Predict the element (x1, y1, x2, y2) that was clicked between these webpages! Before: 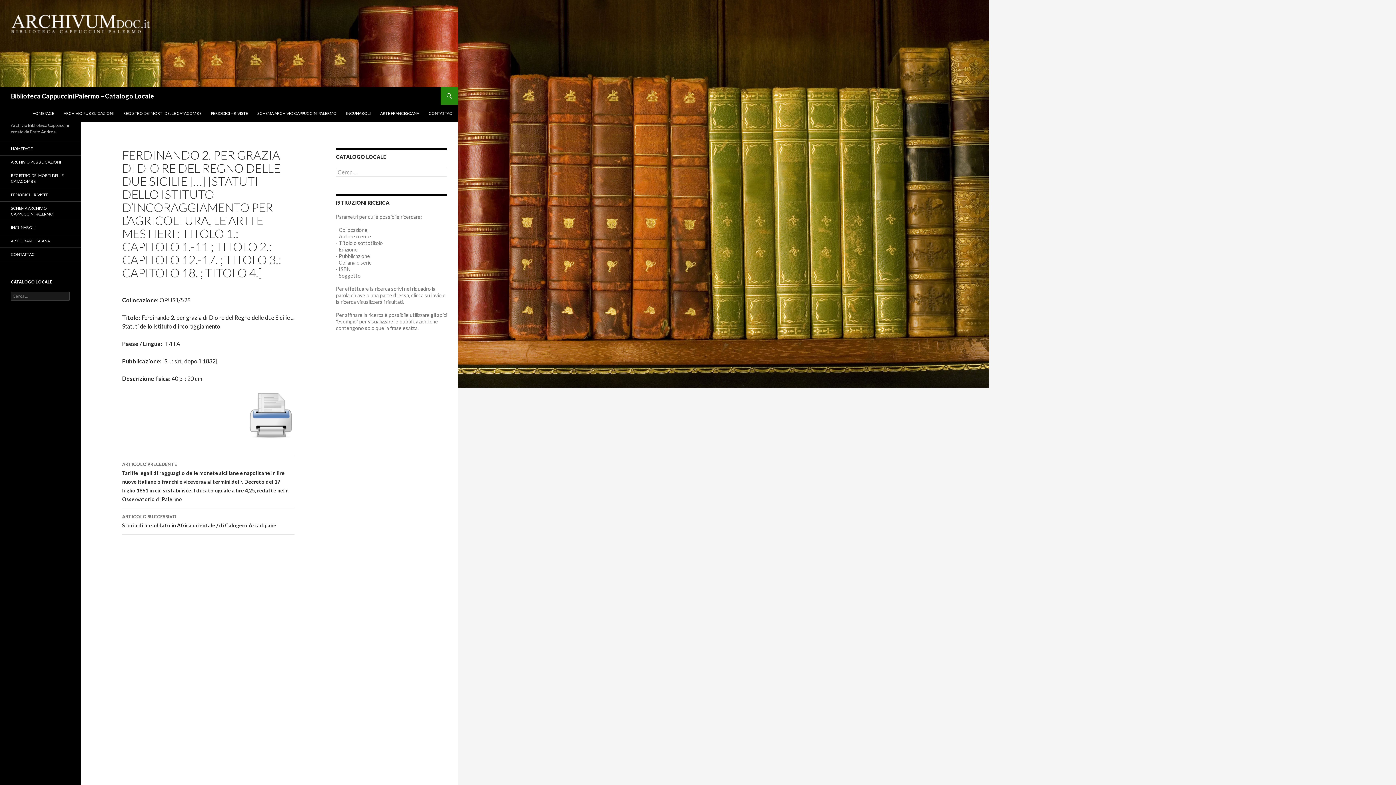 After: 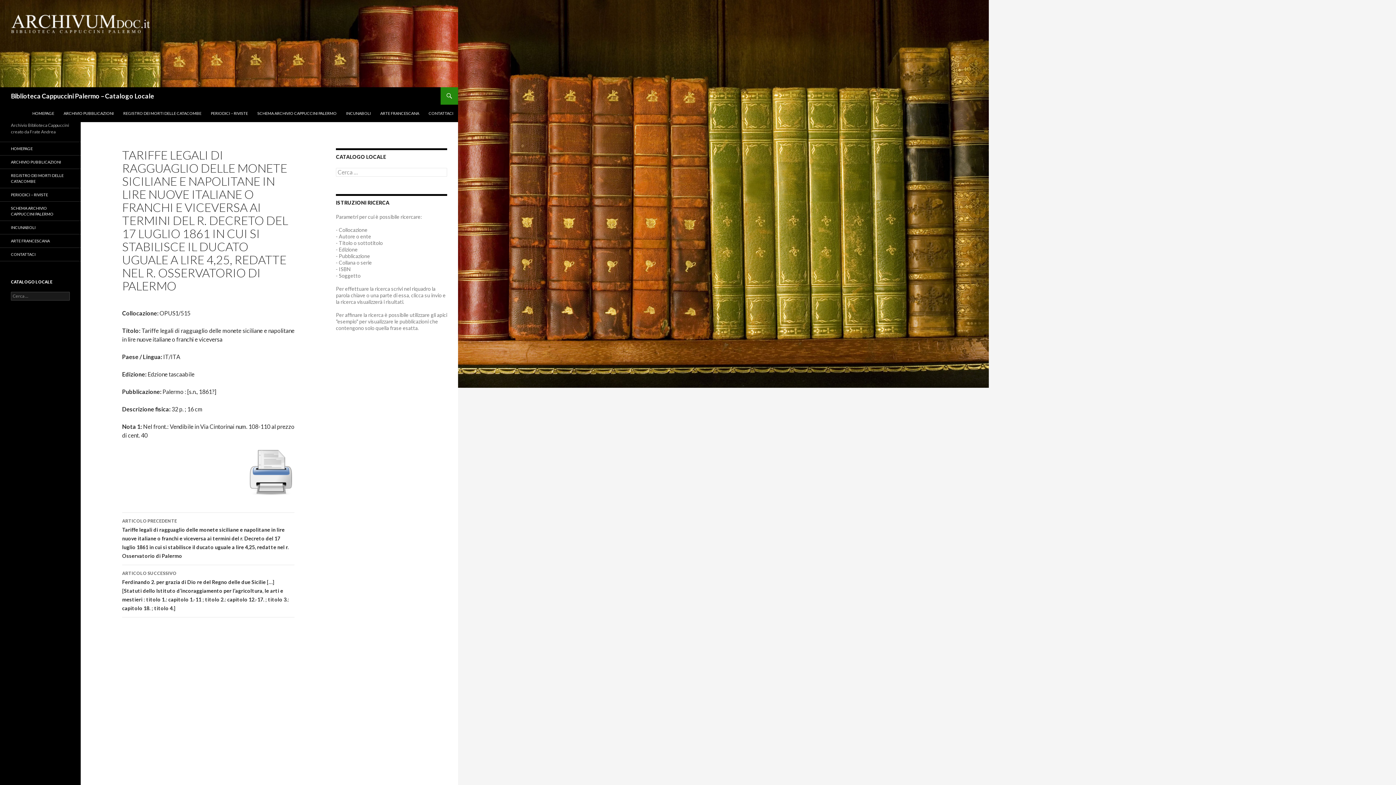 Action: bbox: (122, 456, 294, 508) label: ARTICOLO PRECEDENTE
Tariffe legali di ragguaglio delle monete siciliane e napolitane in lire nuove italiane o franchi e viceversa ai termini del r. Decreto del 17 luglio 1861 in cui si stabilisce il ducato uguale a lire 4,25, redatte nel r. Osservatorio di Palermo